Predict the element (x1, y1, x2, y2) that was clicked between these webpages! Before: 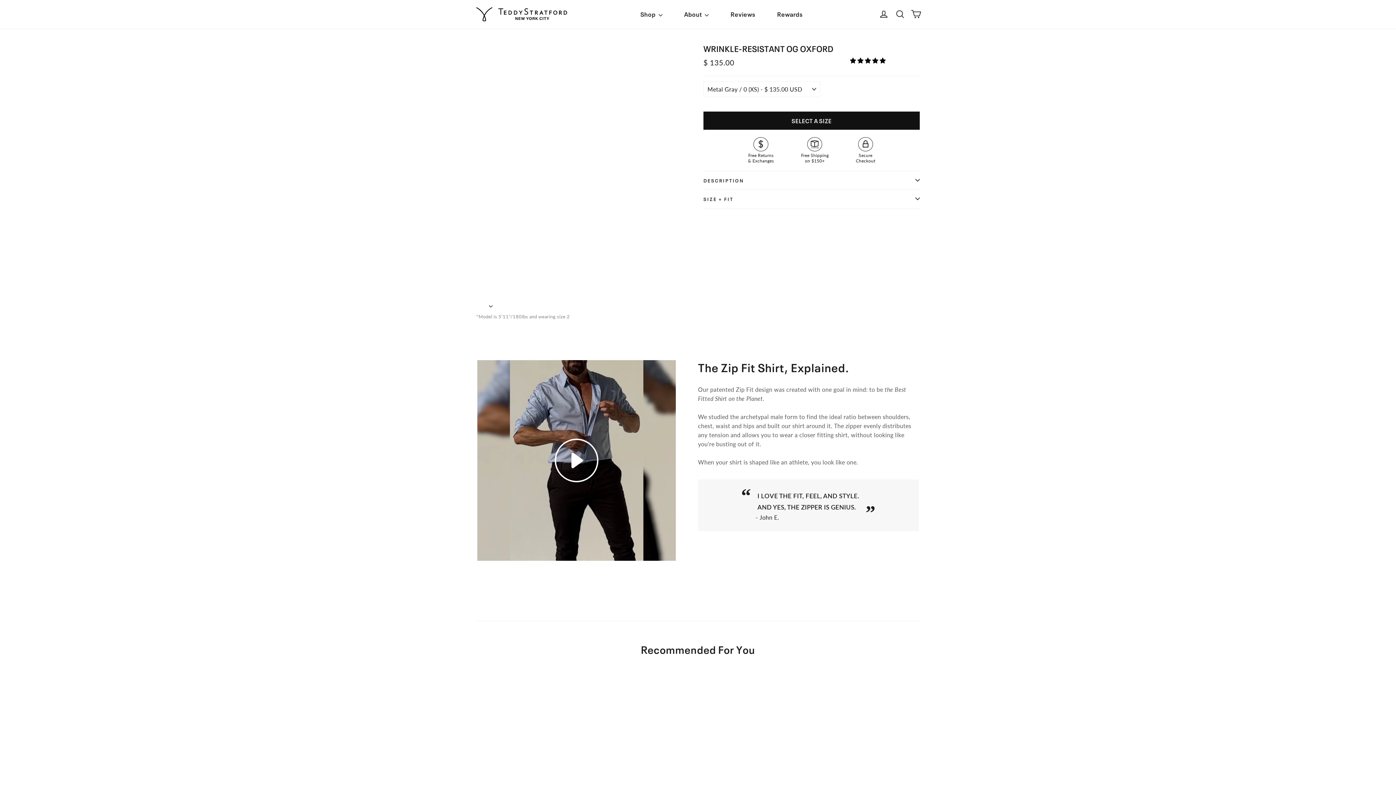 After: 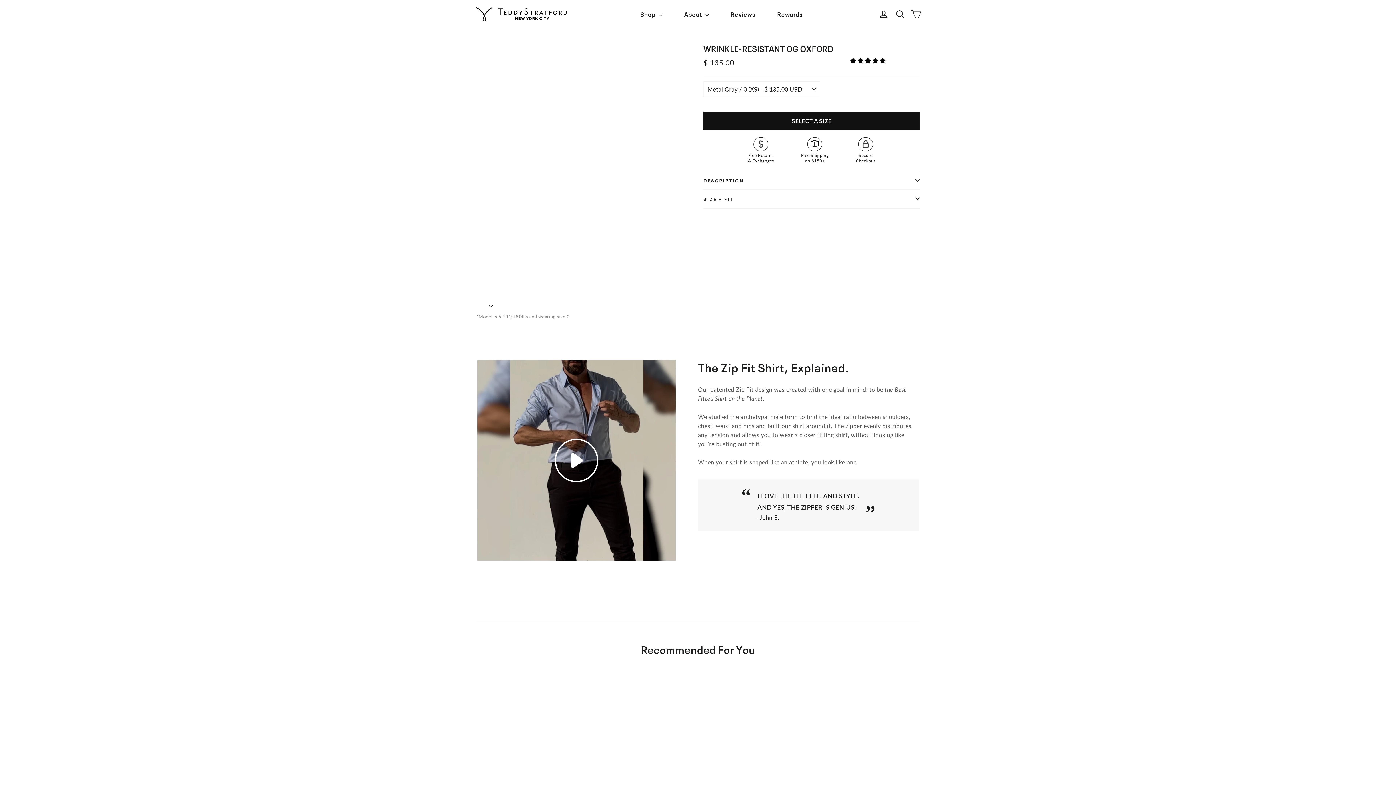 Action: label: DESCRIPTION bbox: (703, 170, 920, 189)